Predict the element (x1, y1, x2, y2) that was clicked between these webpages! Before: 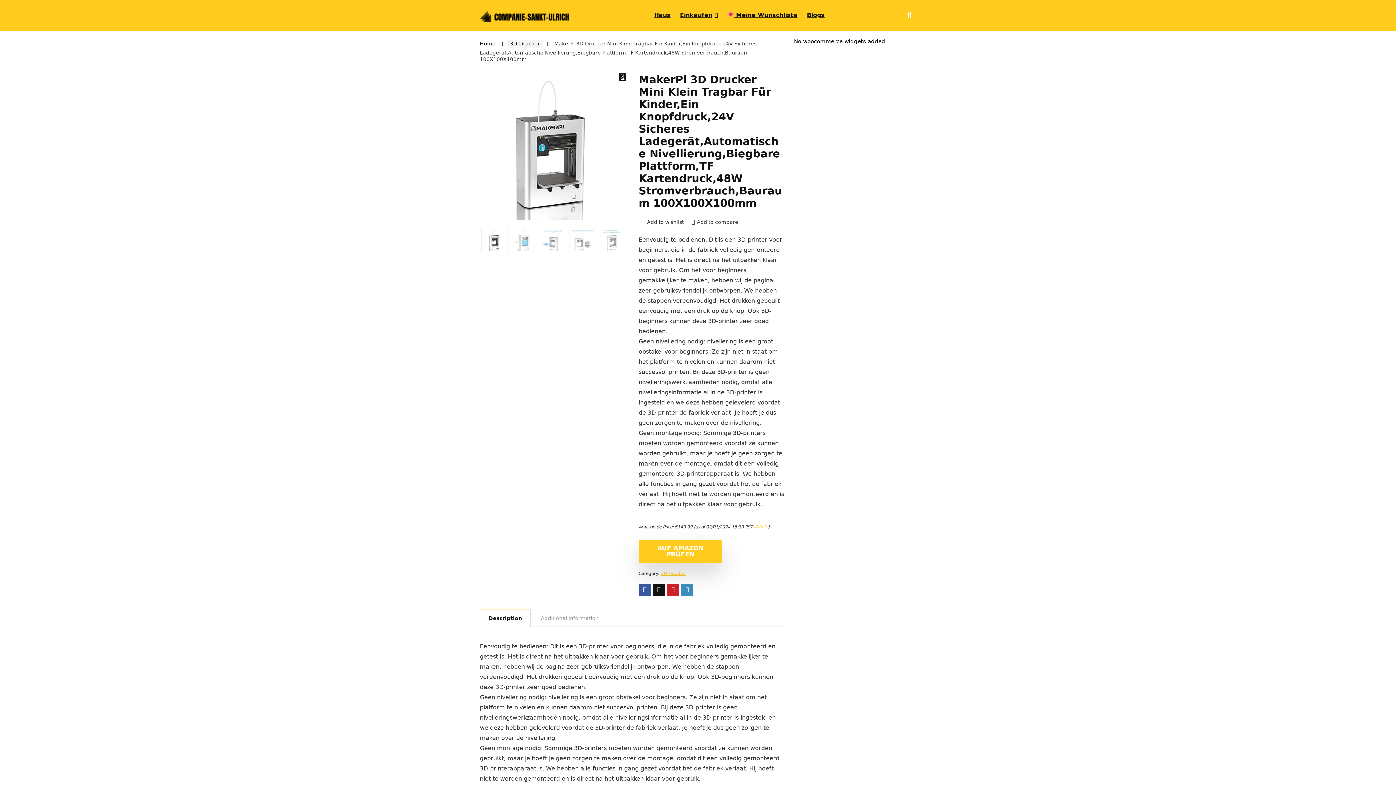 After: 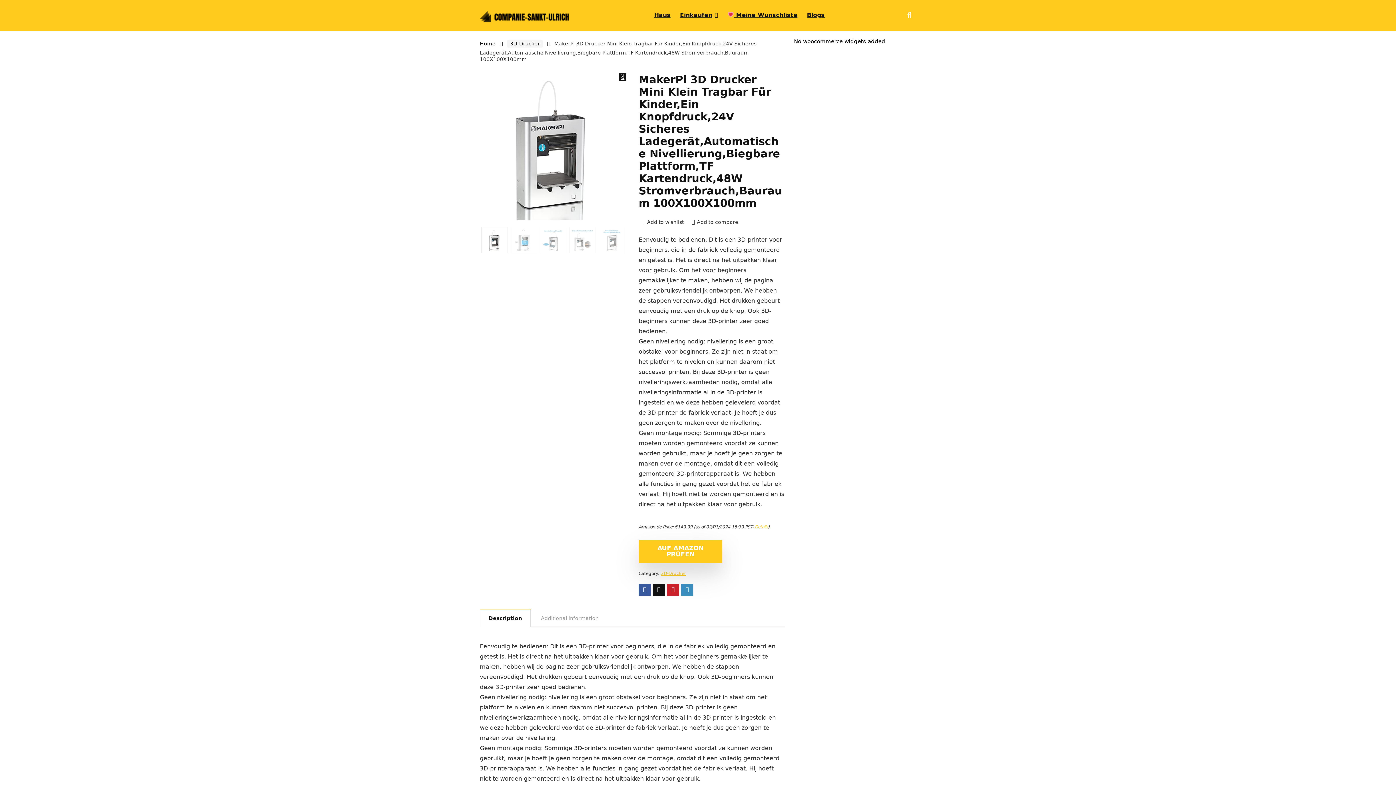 Action: bbox: (638, 540, 722, 563) label: AUF AMAZON PRÜFEN